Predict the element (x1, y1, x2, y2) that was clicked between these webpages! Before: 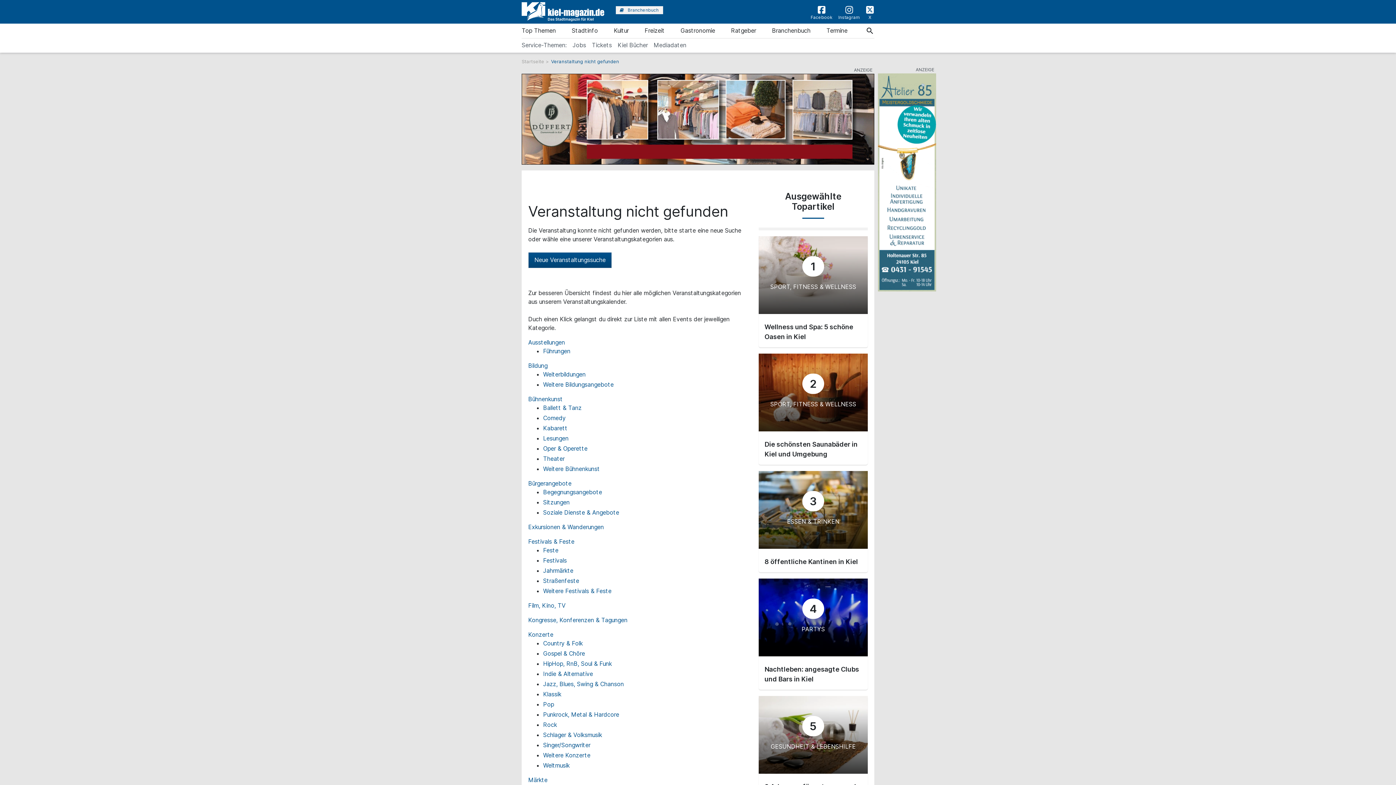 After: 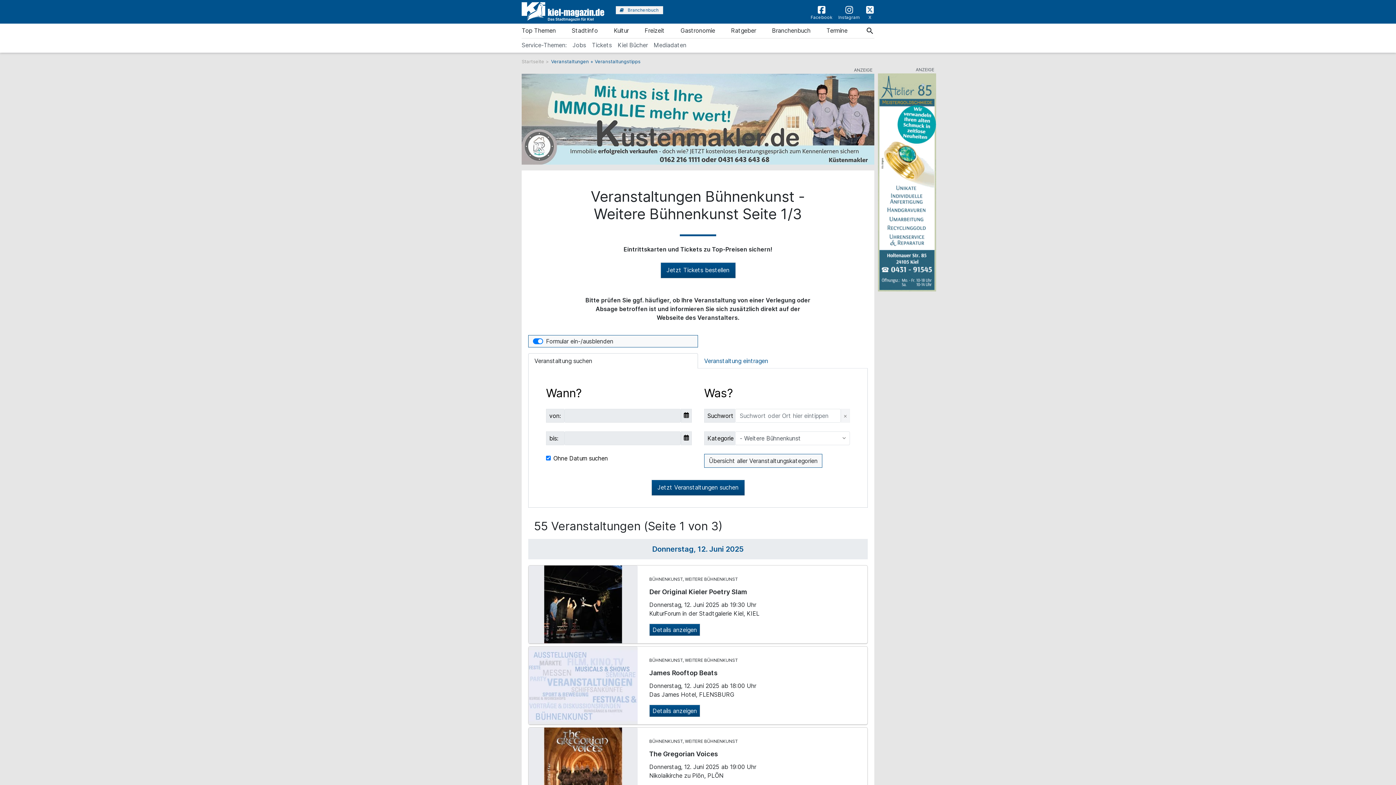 Action: bbox: (543, 465, 600, 472) label: Weitere Bühnenkunst